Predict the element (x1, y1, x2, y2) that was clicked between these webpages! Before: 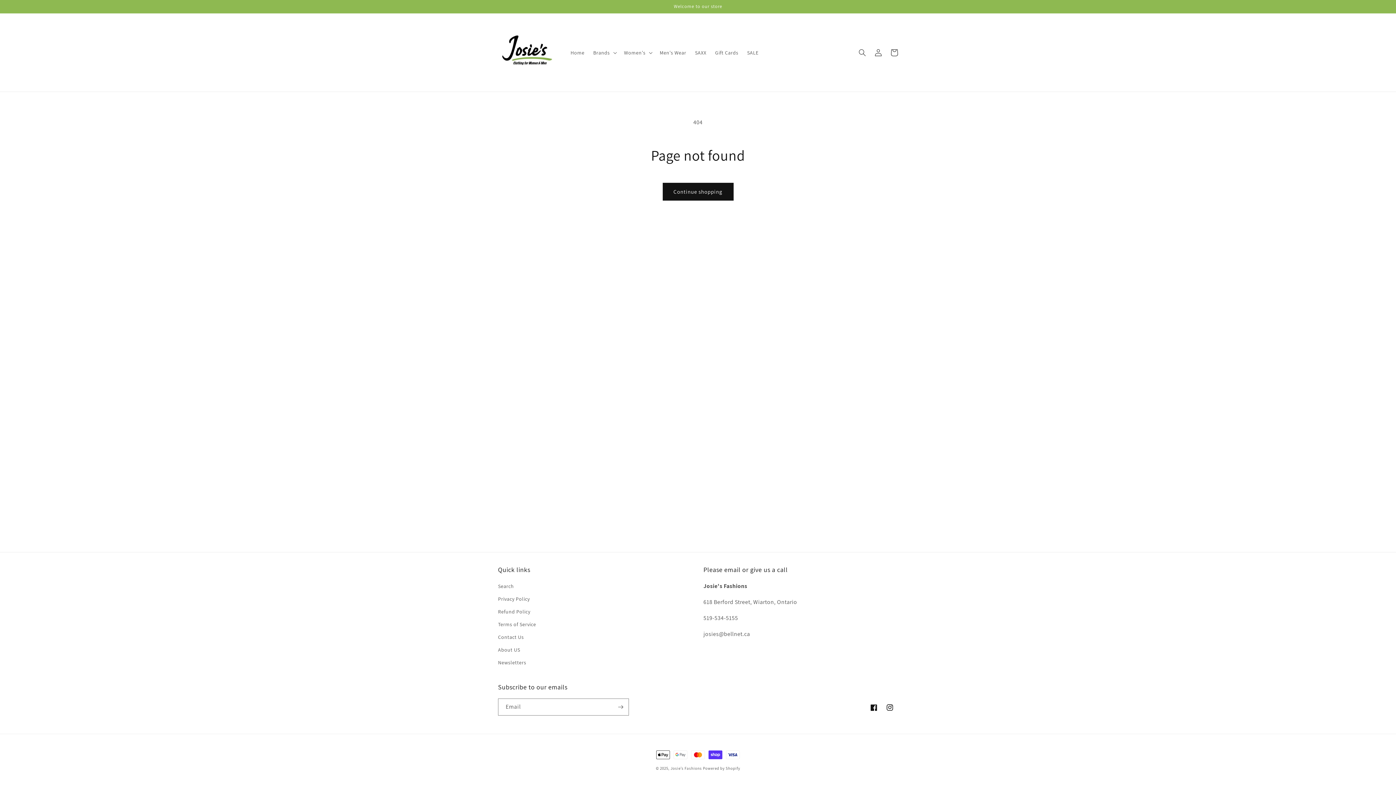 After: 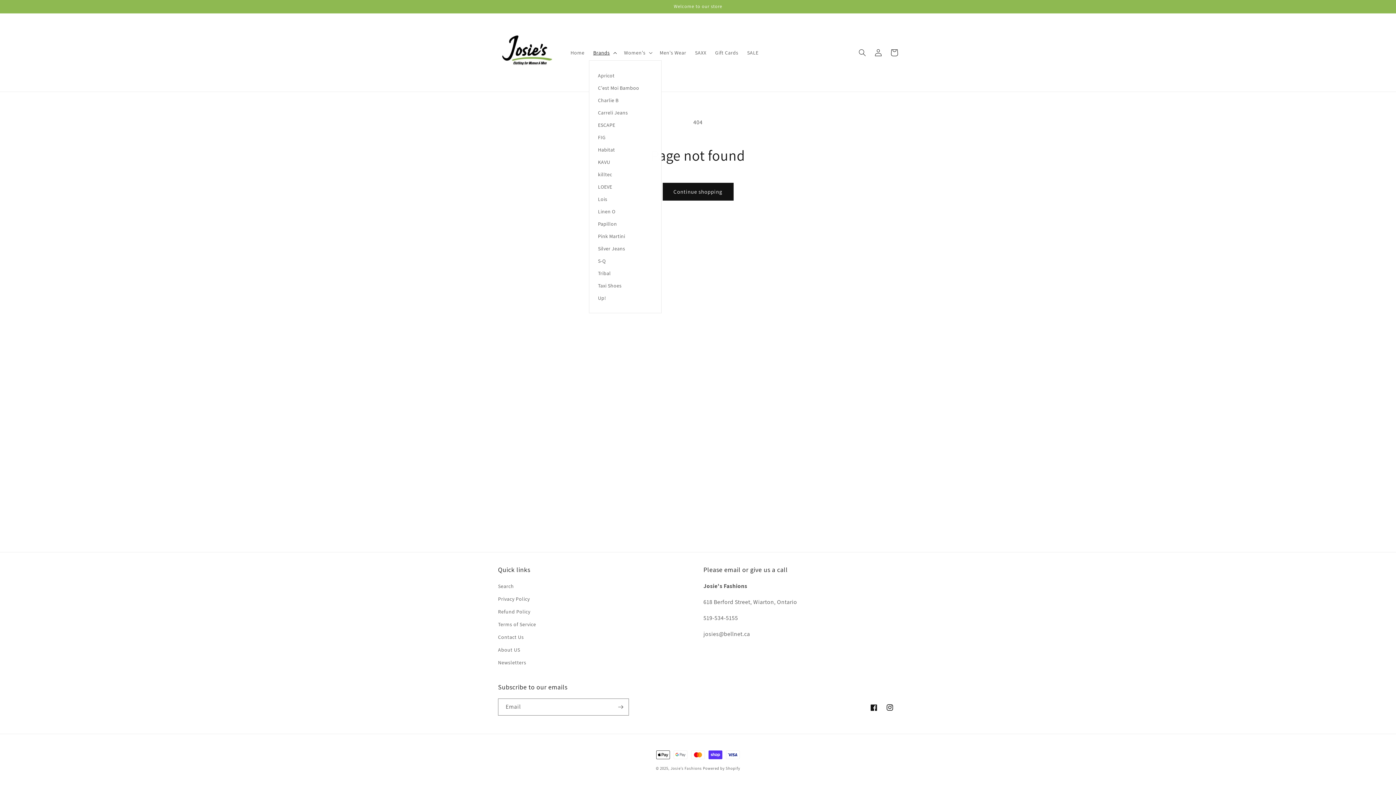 Action: bbox: (589, 44, 619, 60) label: Brands